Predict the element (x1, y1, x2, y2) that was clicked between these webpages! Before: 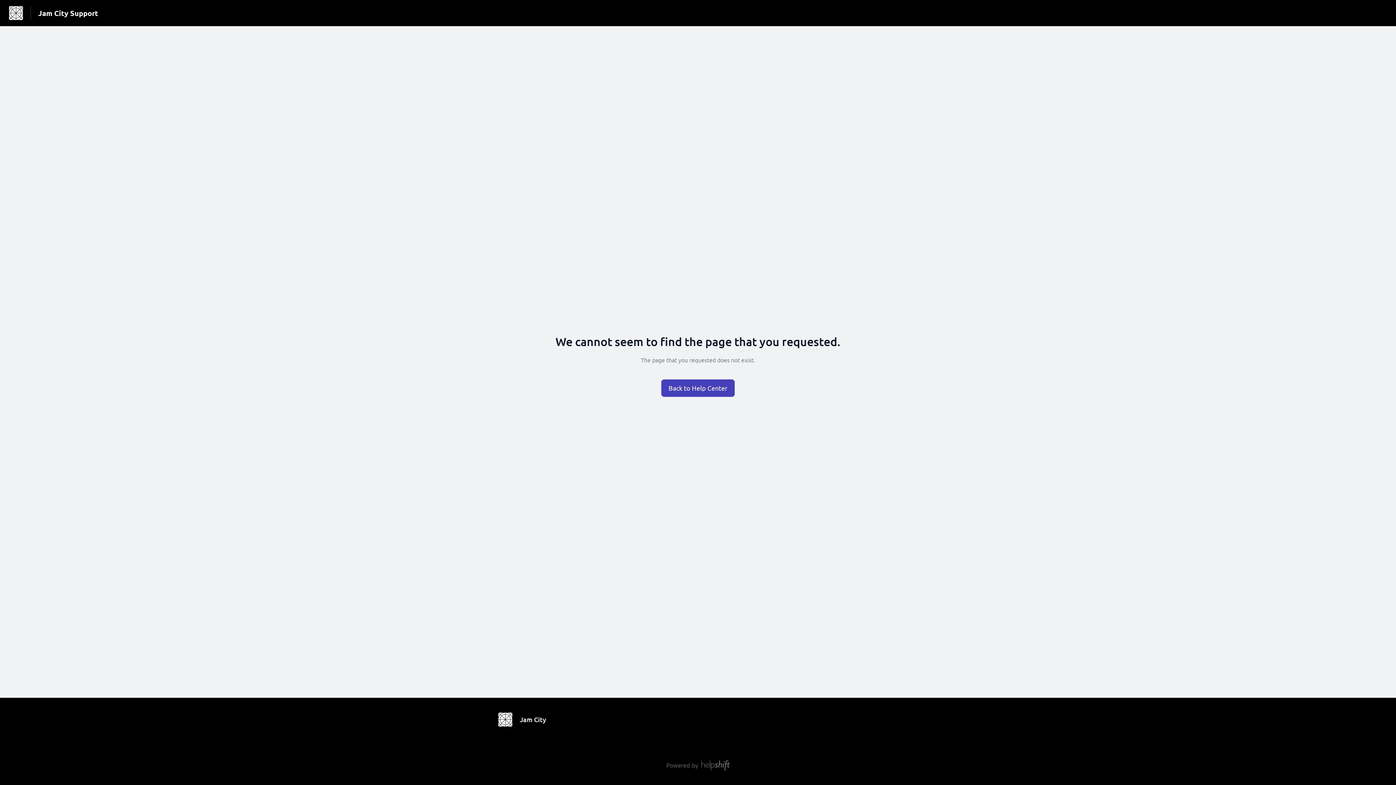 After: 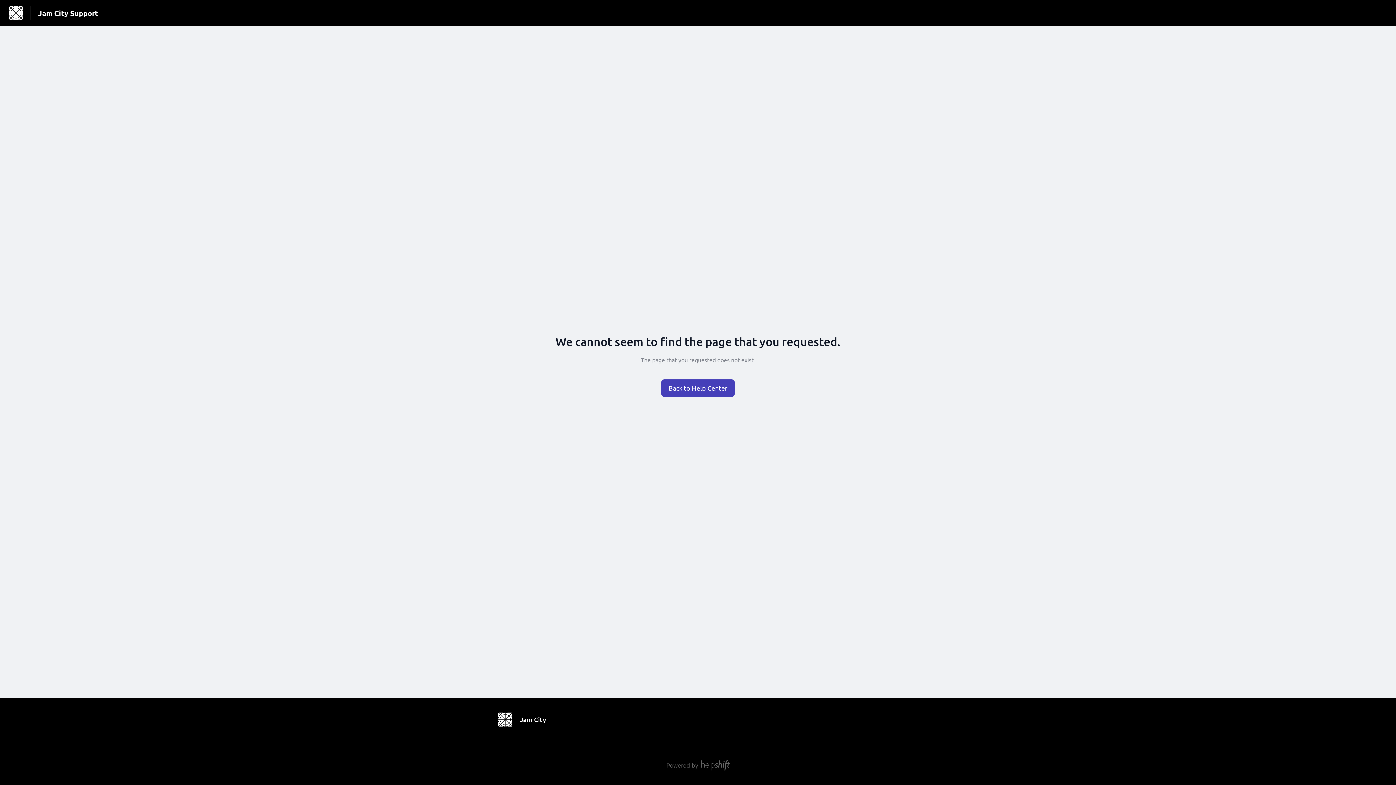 Action: bbox: (0, 5, 23, 20)